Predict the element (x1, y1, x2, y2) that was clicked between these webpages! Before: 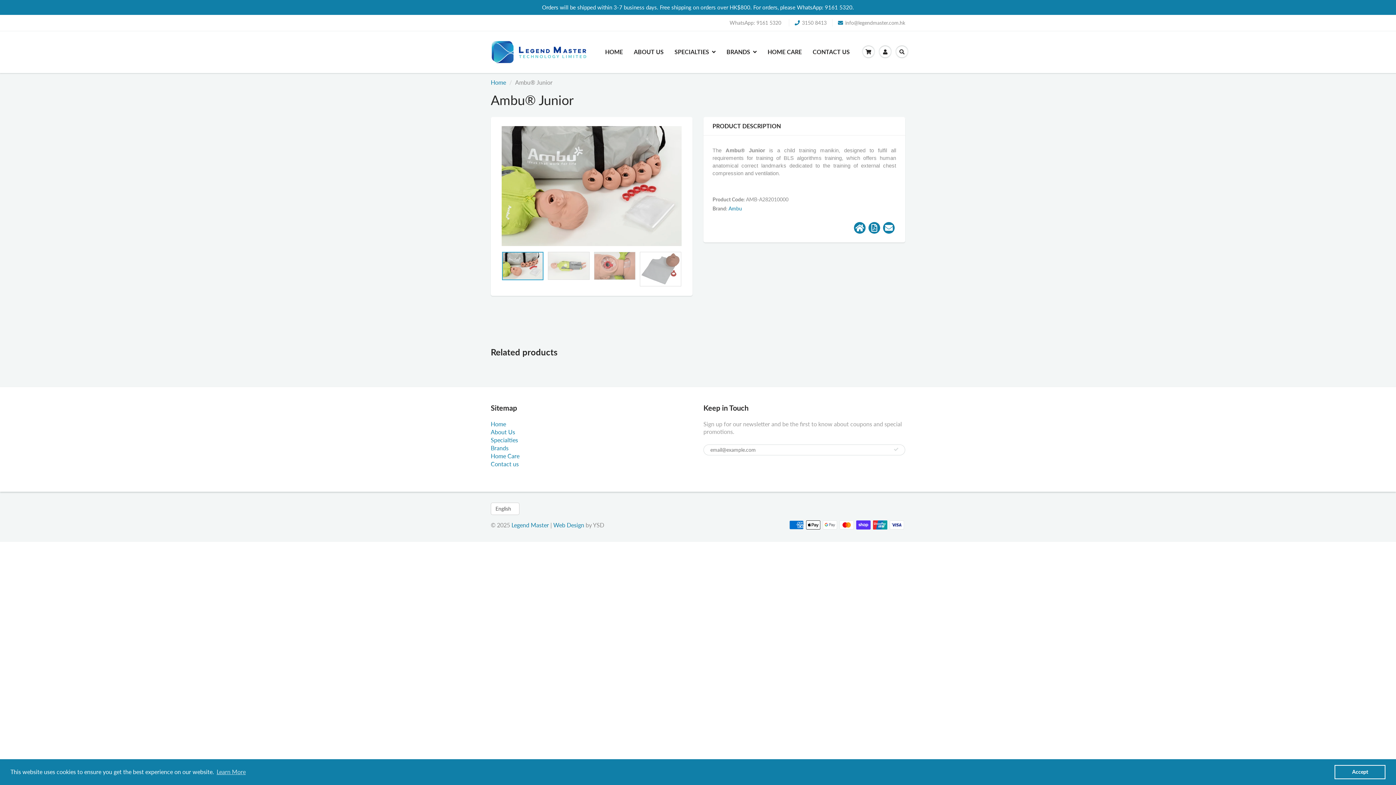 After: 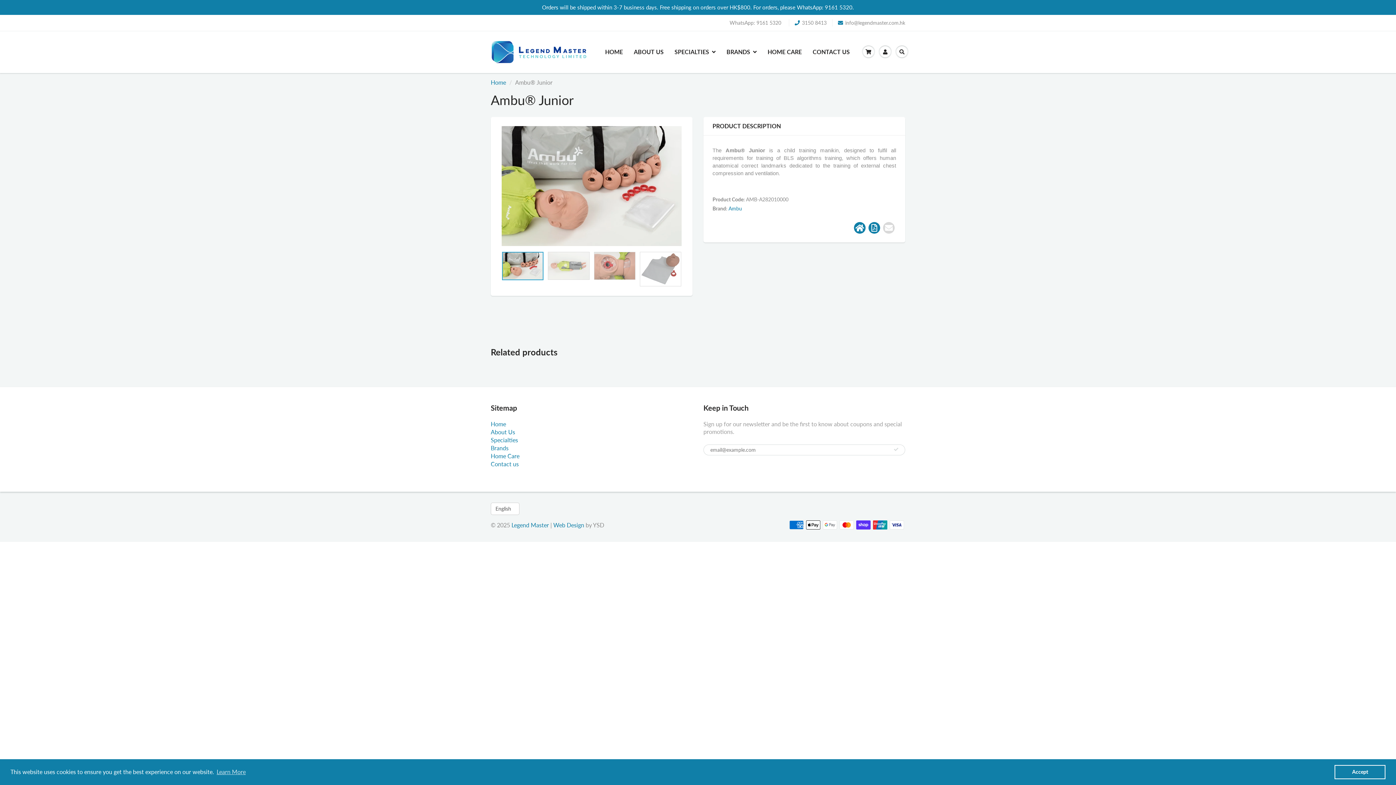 Action: bbox: (883, 222, 894, 233)